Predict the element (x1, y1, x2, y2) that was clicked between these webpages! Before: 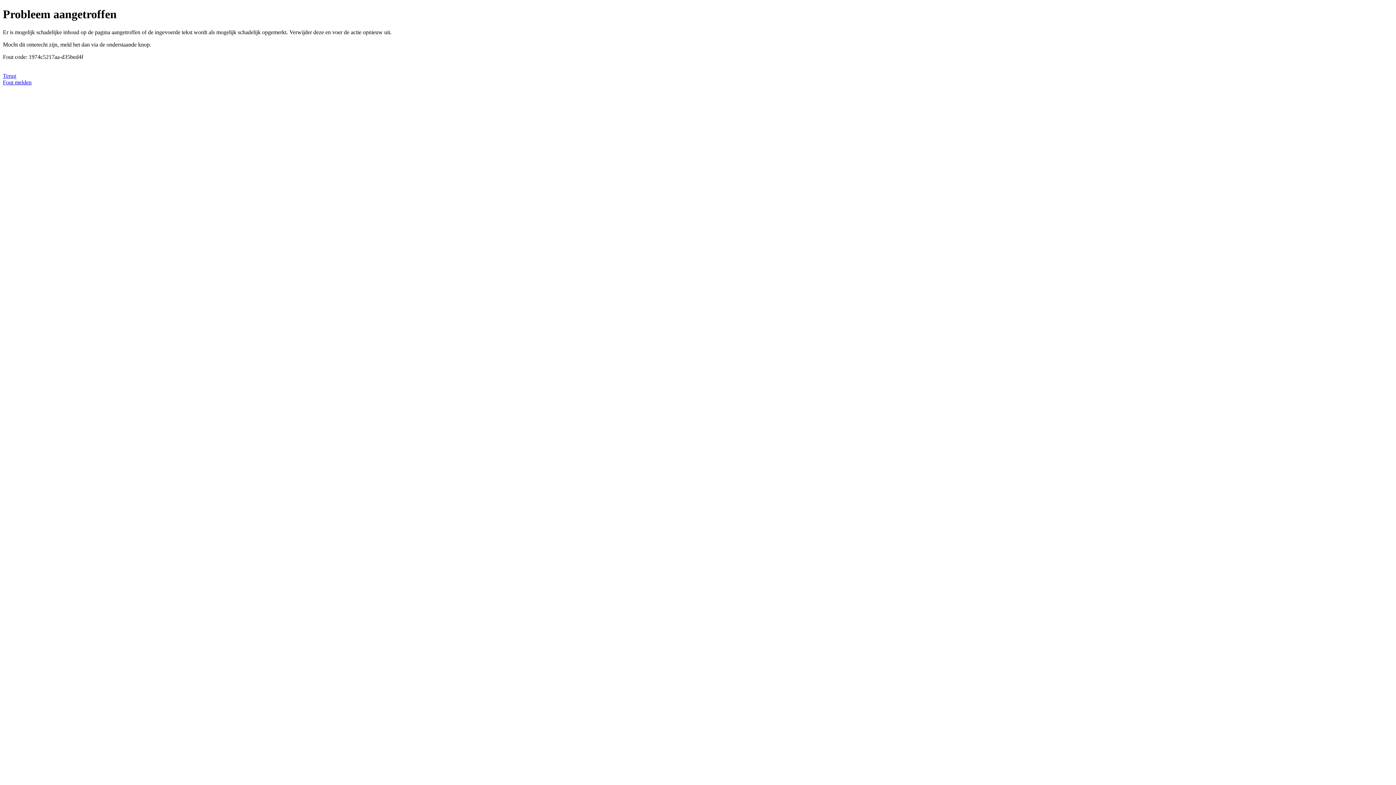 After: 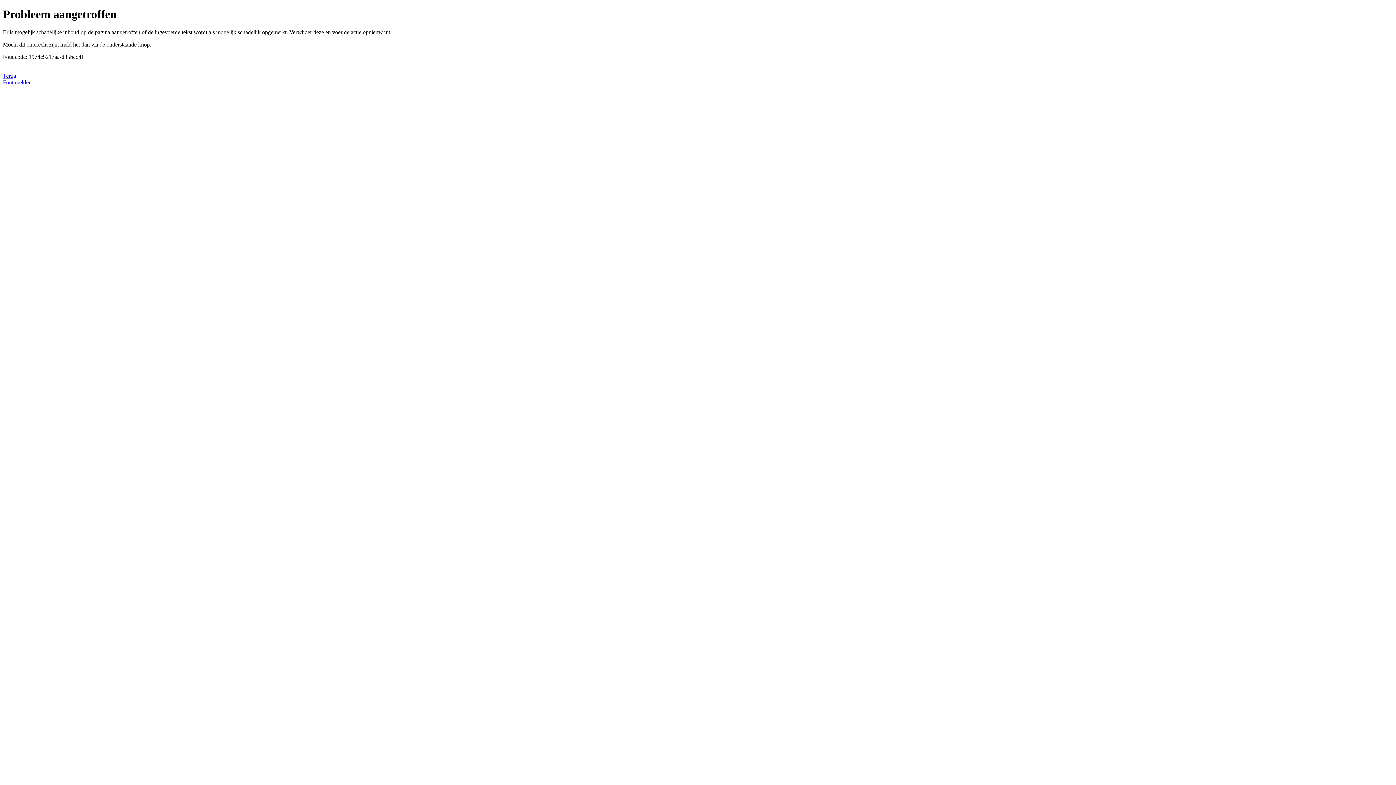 Action: label: Fout melden bbox: (2, 79, 31, 85)